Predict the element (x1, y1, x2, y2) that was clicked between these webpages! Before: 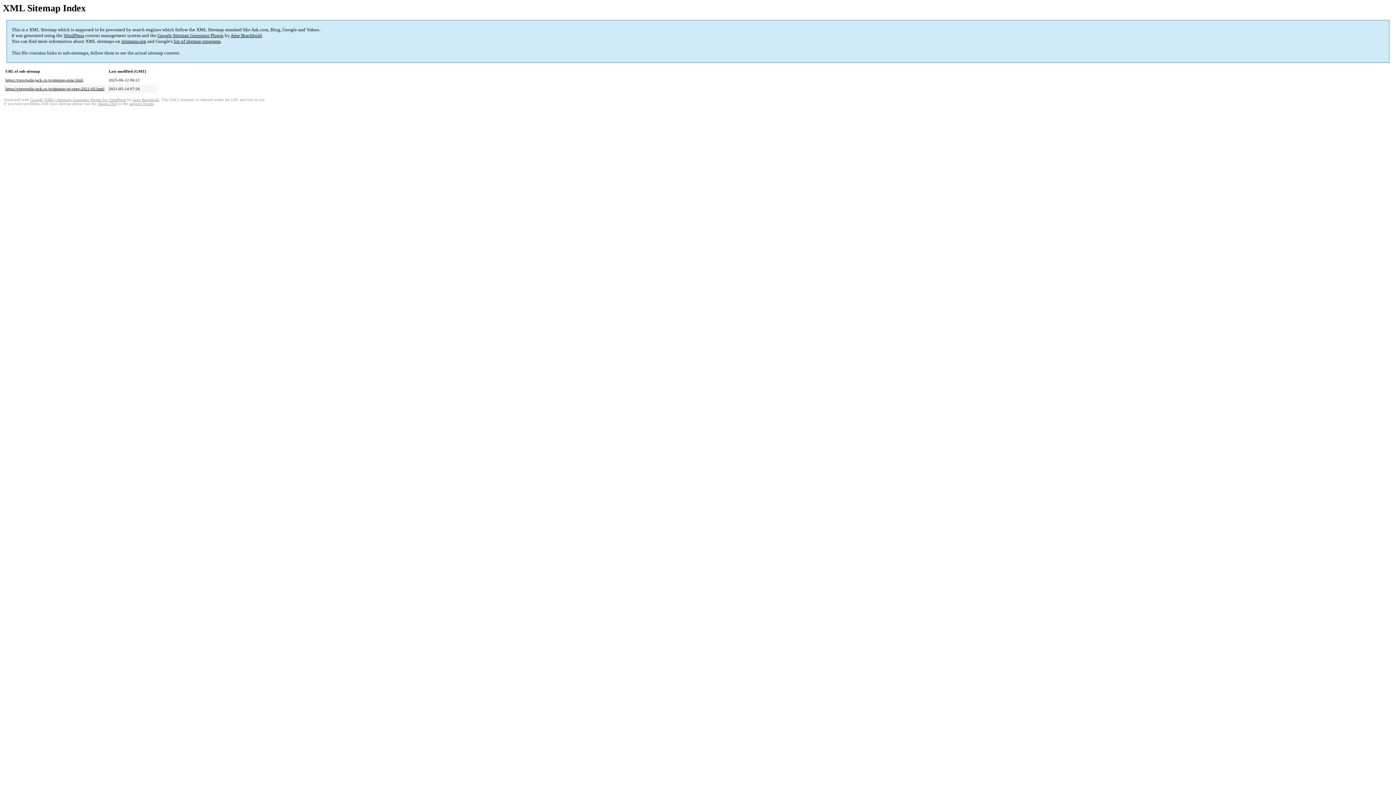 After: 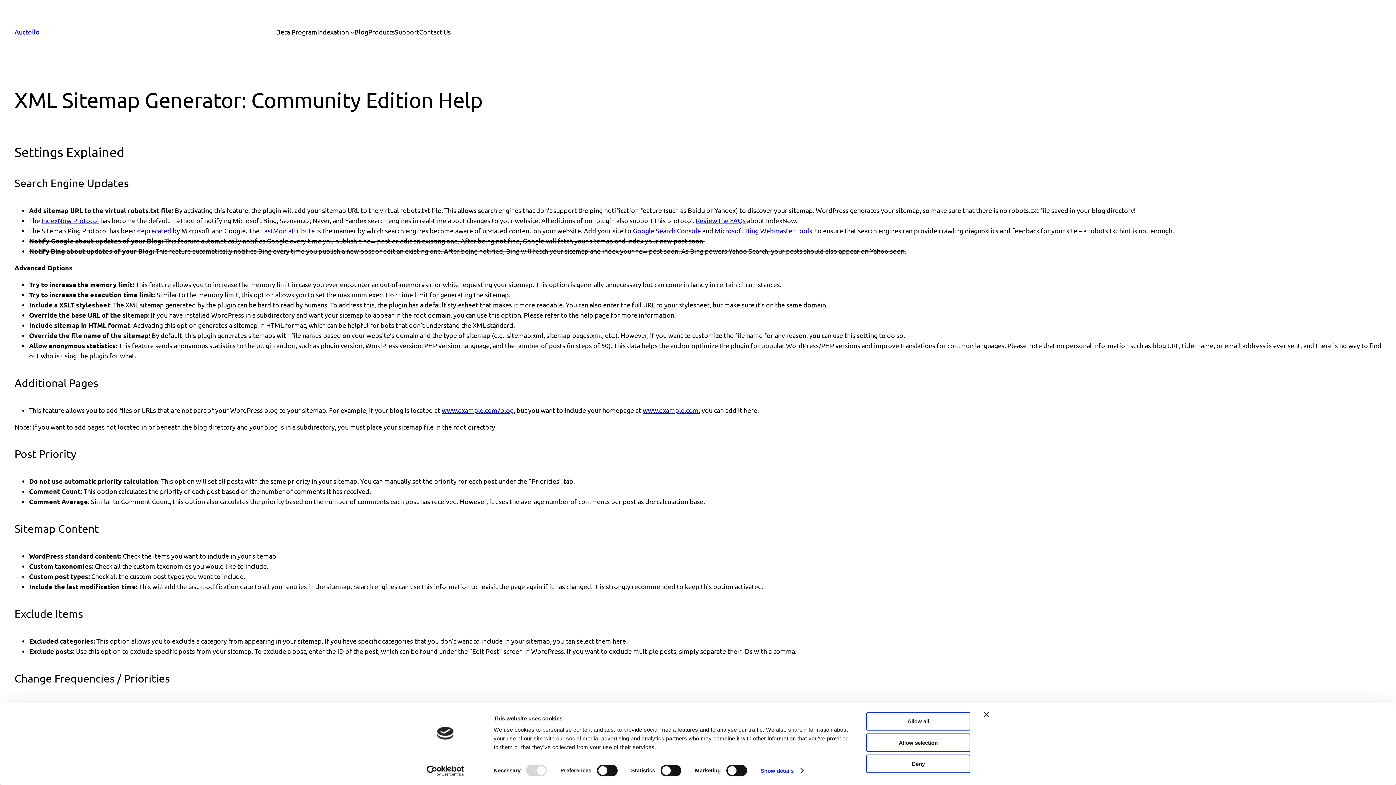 Action: bbox: (97, 101, 117, 105) label: plugin FAQ